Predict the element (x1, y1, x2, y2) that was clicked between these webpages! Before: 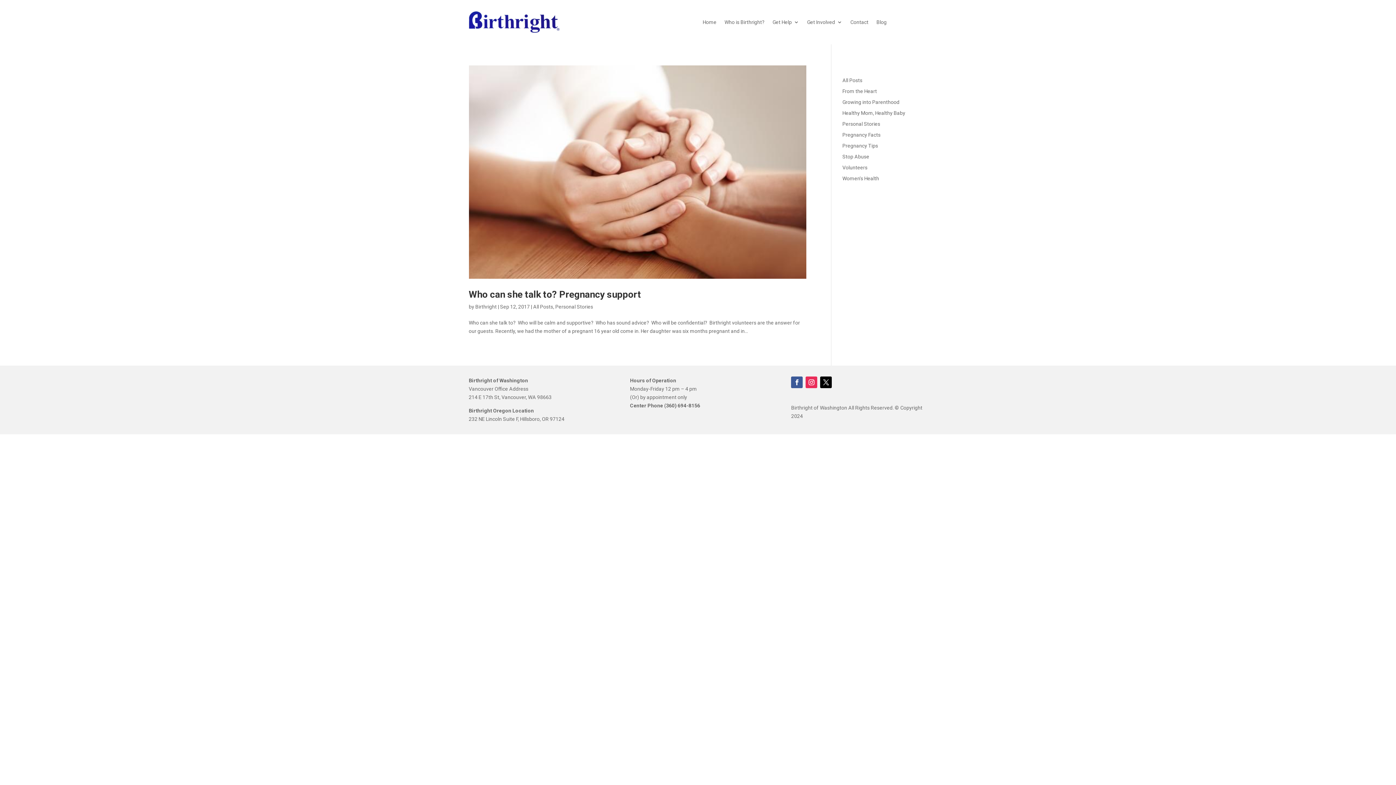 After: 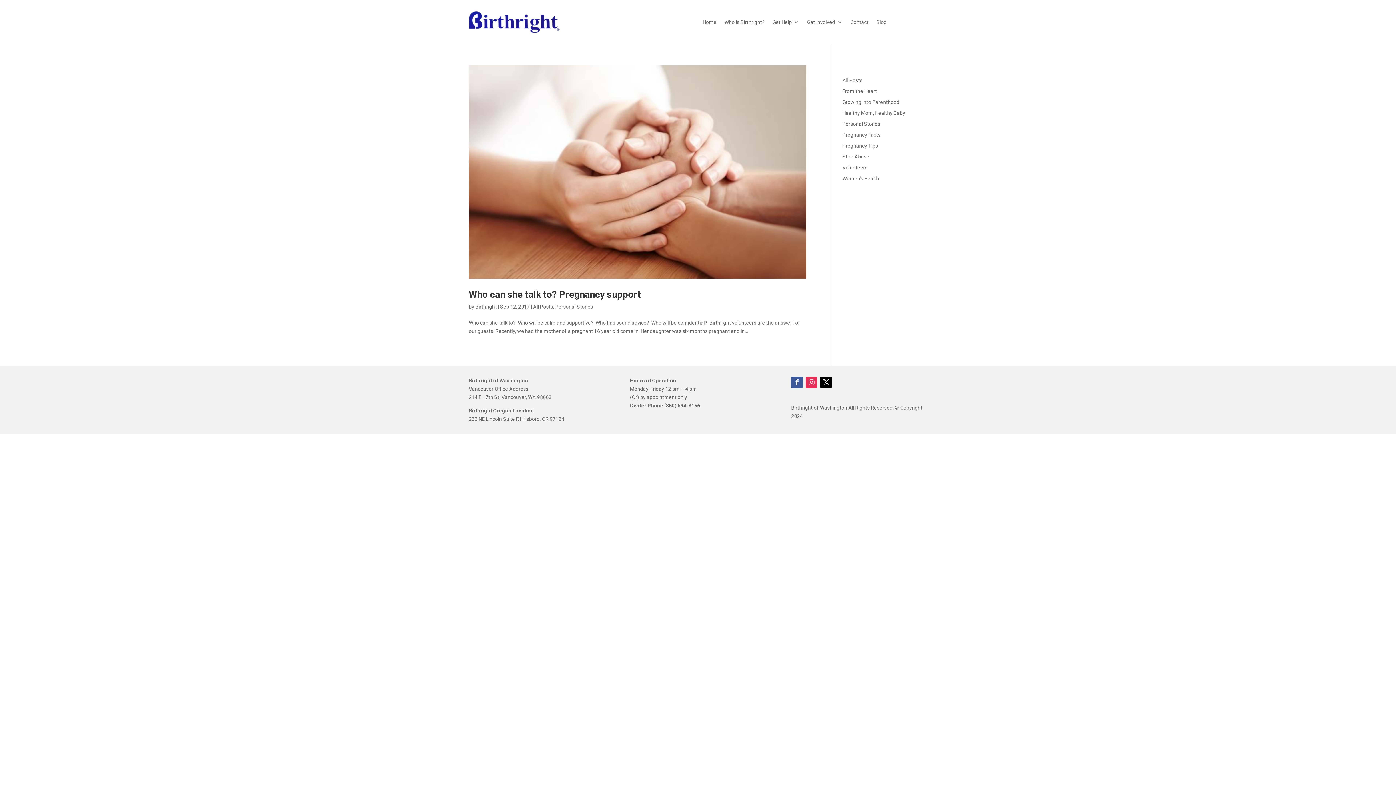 Action: bbox: (805, 376, 817, 388)